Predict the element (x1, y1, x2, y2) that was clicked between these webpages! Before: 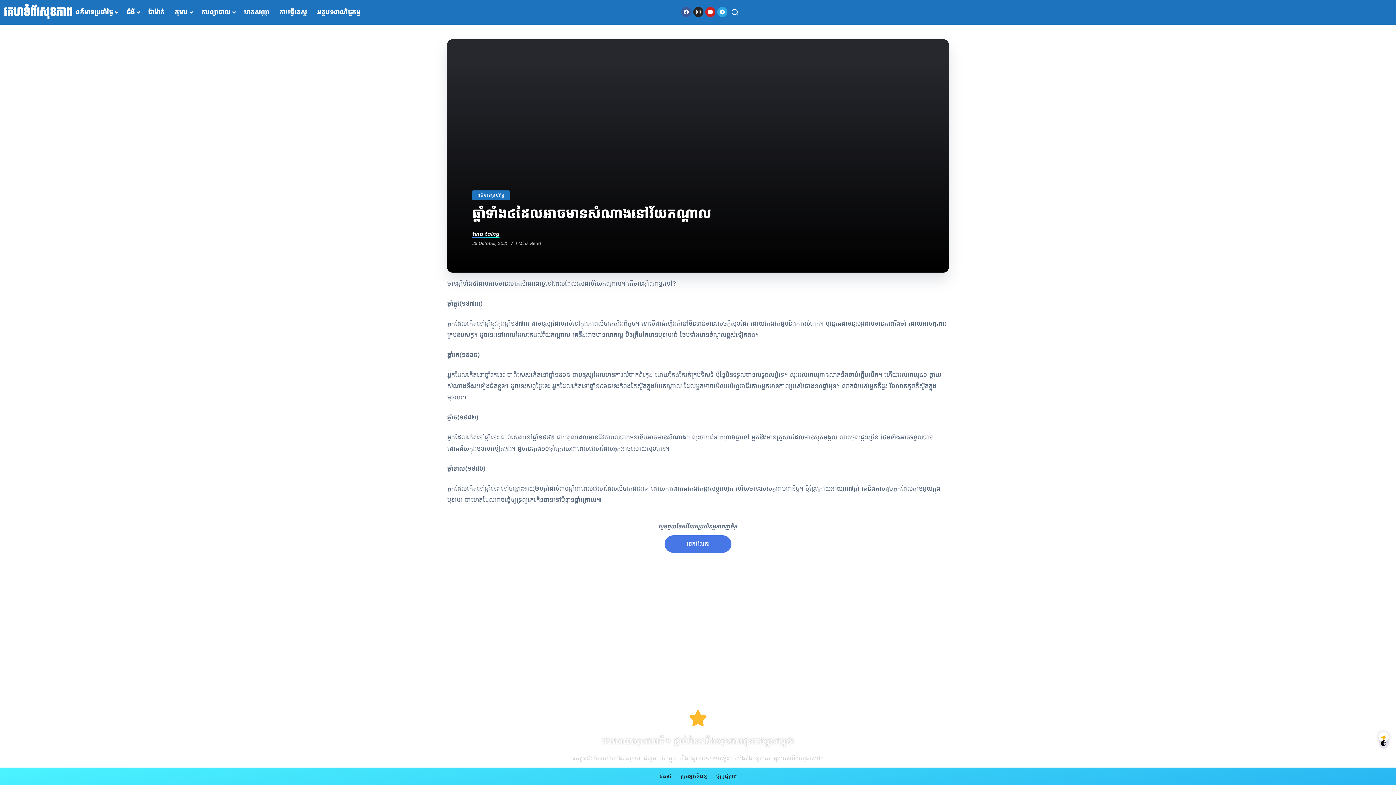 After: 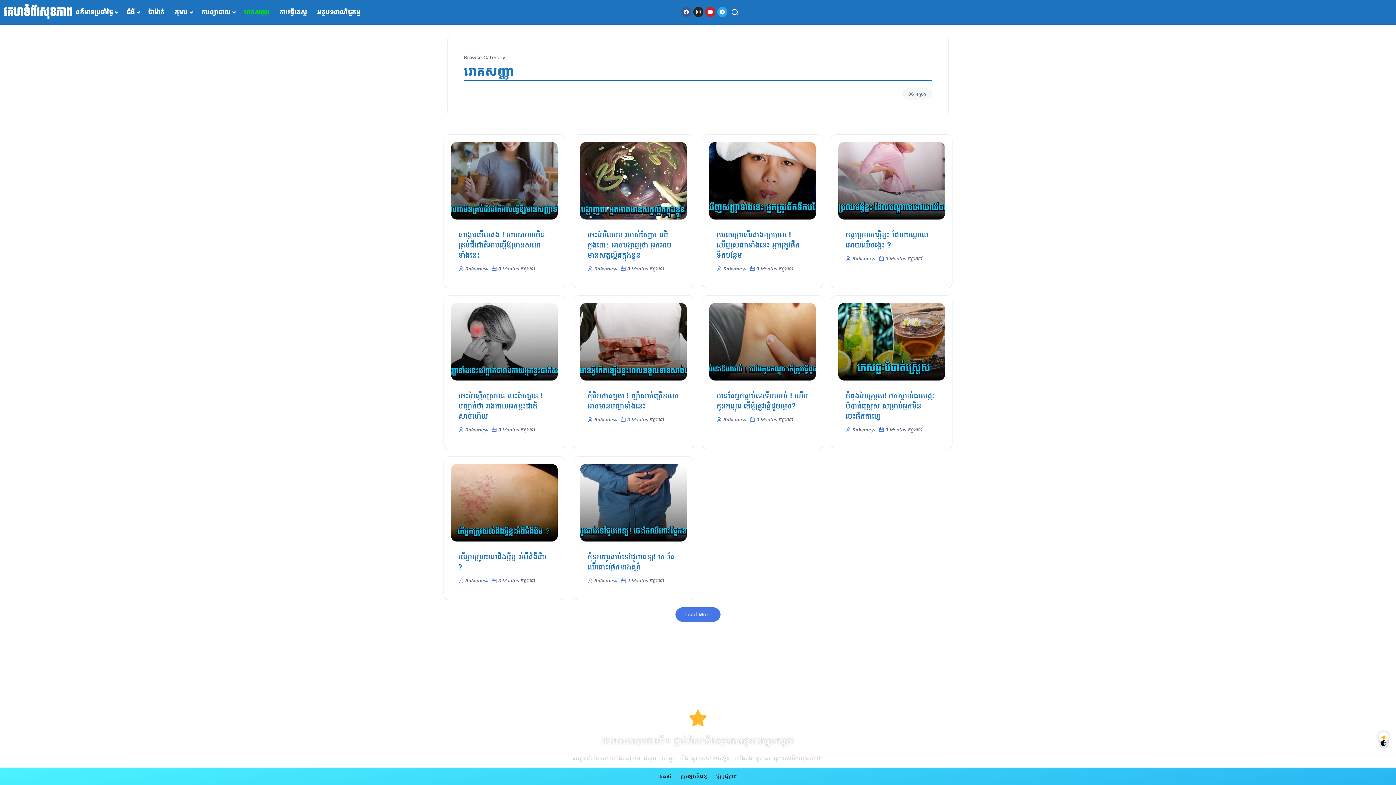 Action: bbox: (240, 5, 272, 18) label: រោគសញ្ញា